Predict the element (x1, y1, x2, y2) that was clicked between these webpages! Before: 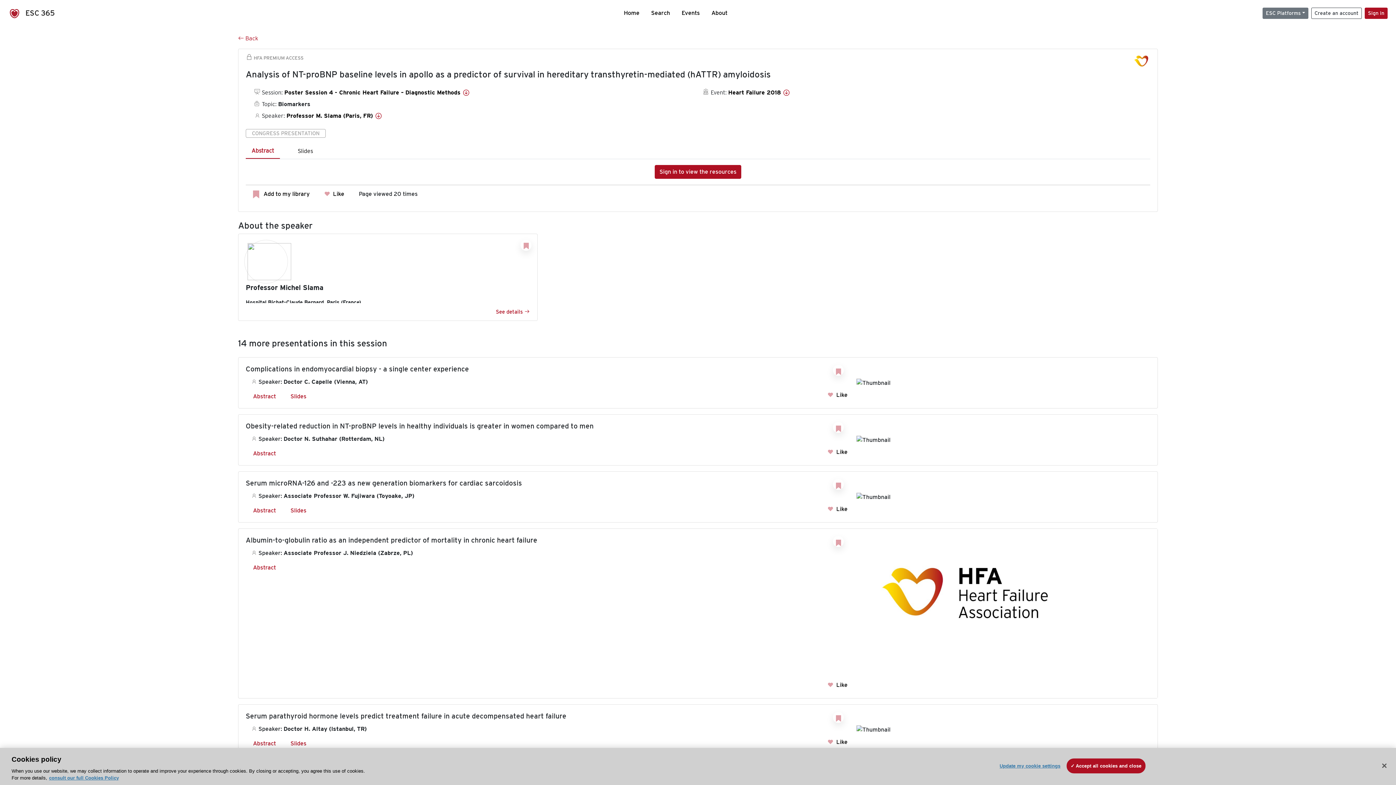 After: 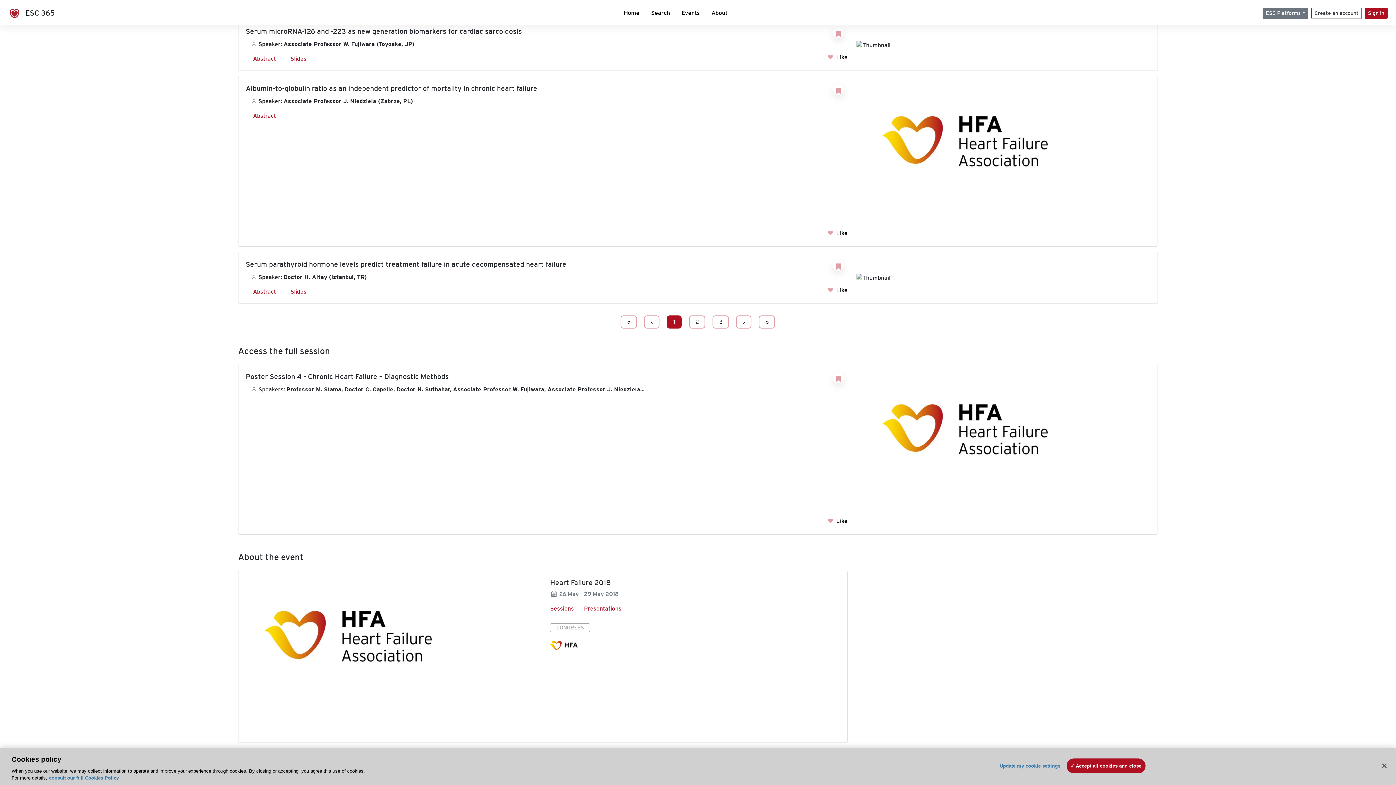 Action: bbox: (284, 89, 470, 96) label: Poster Session 4 - Chronic Heart Failure – Diagnostic Methods 